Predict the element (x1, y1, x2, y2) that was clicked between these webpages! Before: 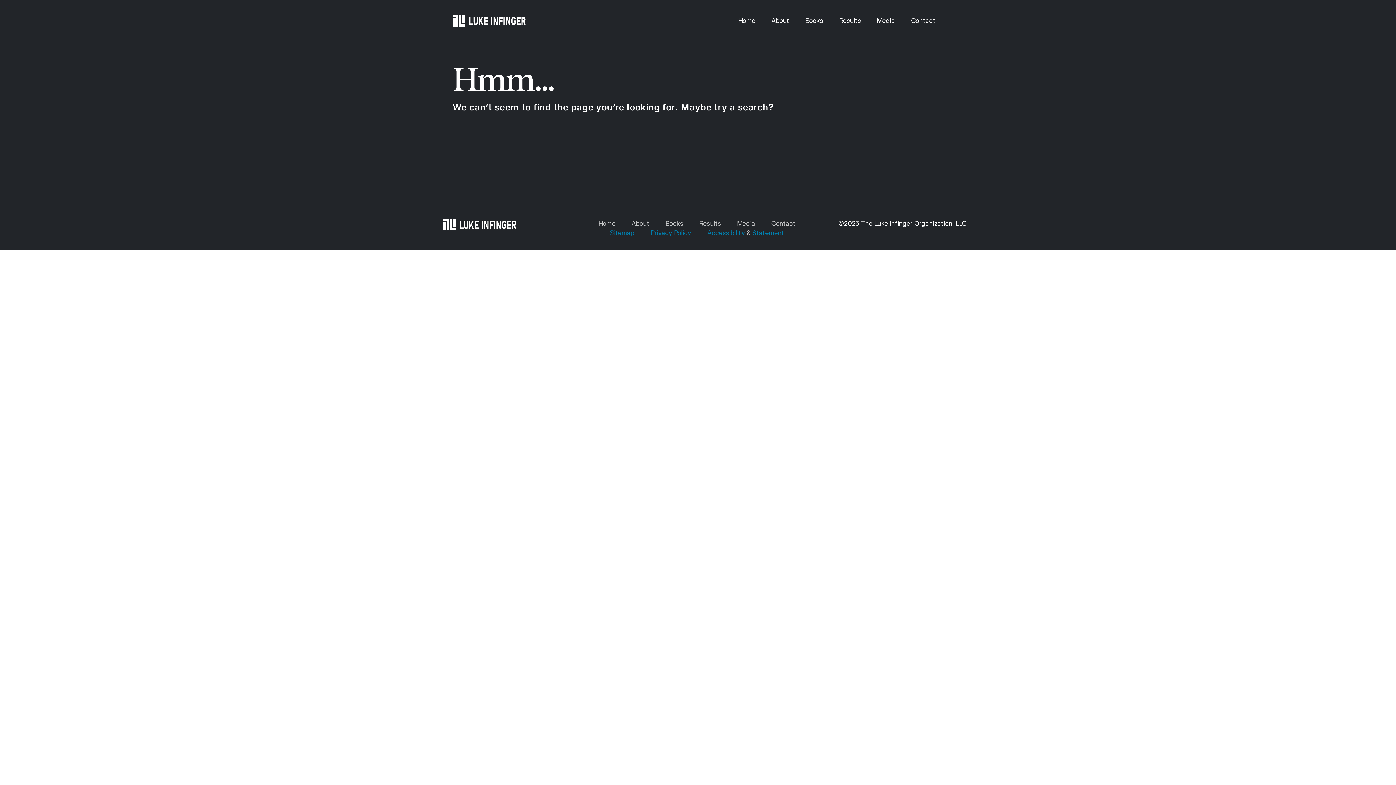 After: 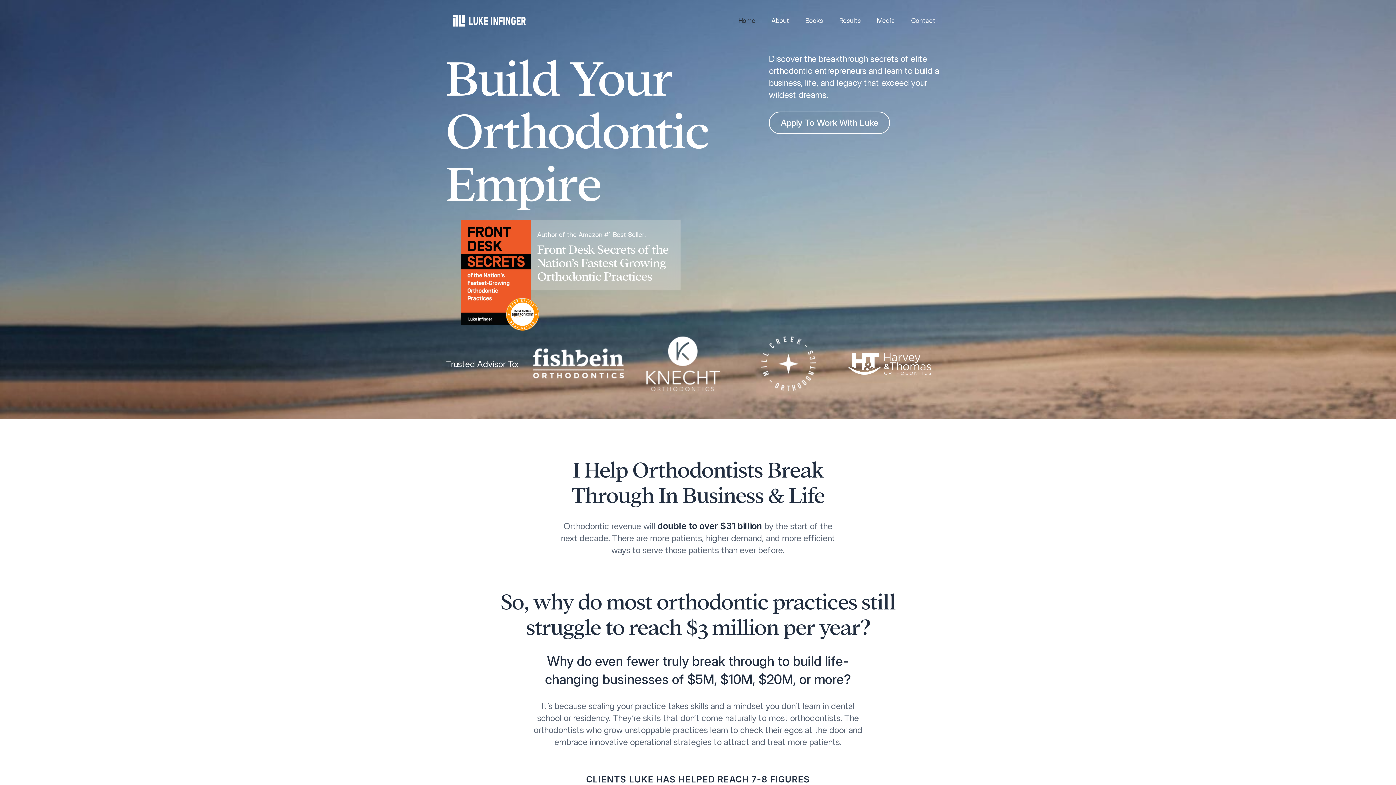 Action: label: Home bbox: (598, 217, 615, 229)